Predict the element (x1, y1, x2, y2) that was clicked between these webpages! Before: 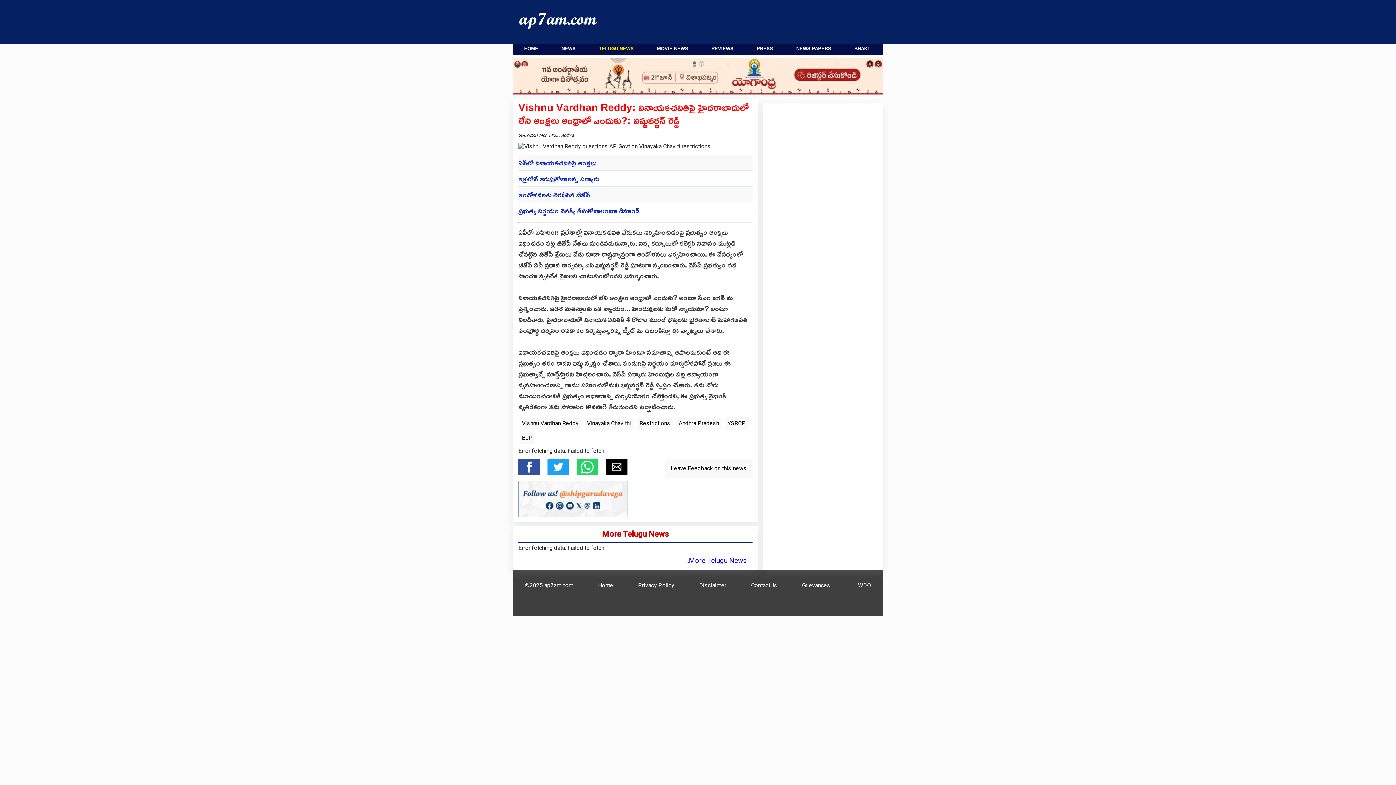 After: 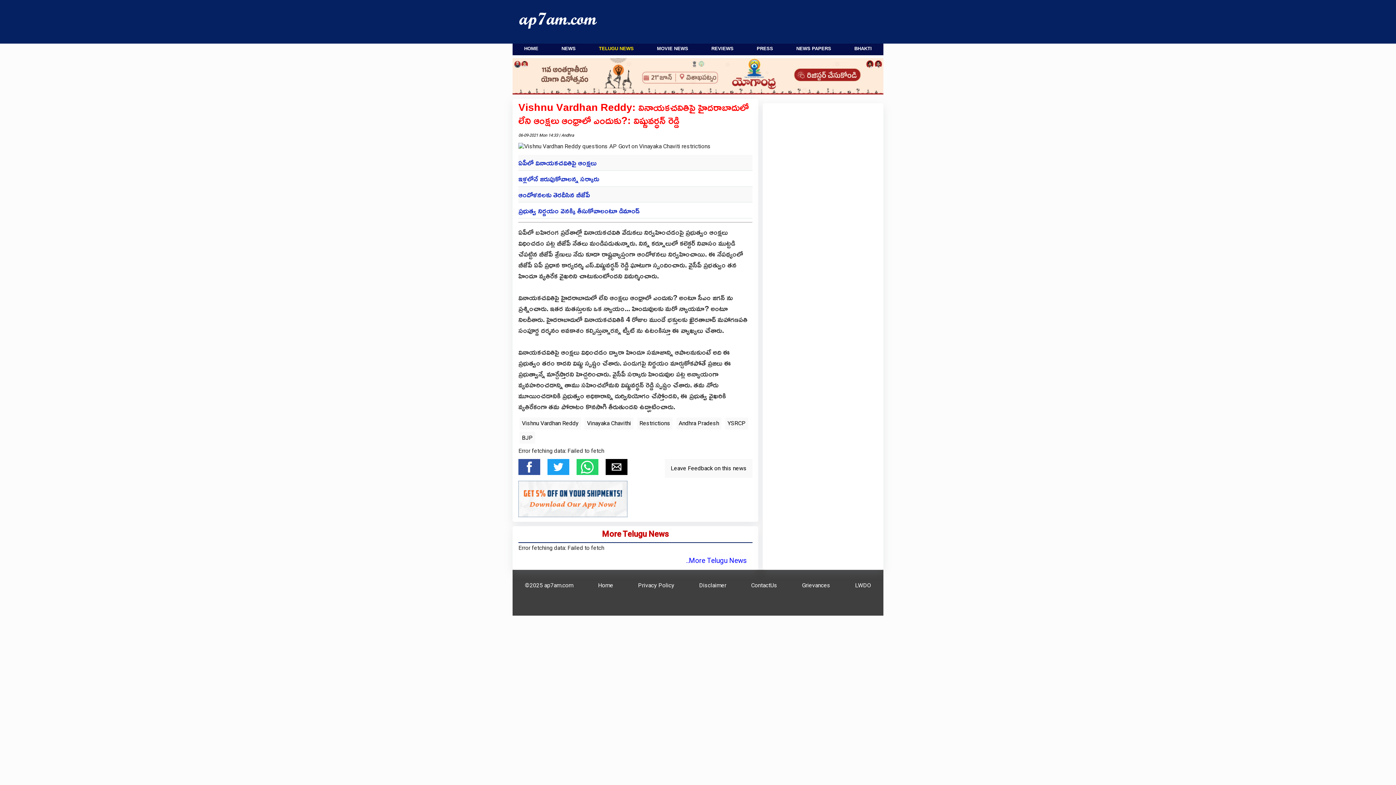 Action: bbox: (518, 469, 547, 476) label:  